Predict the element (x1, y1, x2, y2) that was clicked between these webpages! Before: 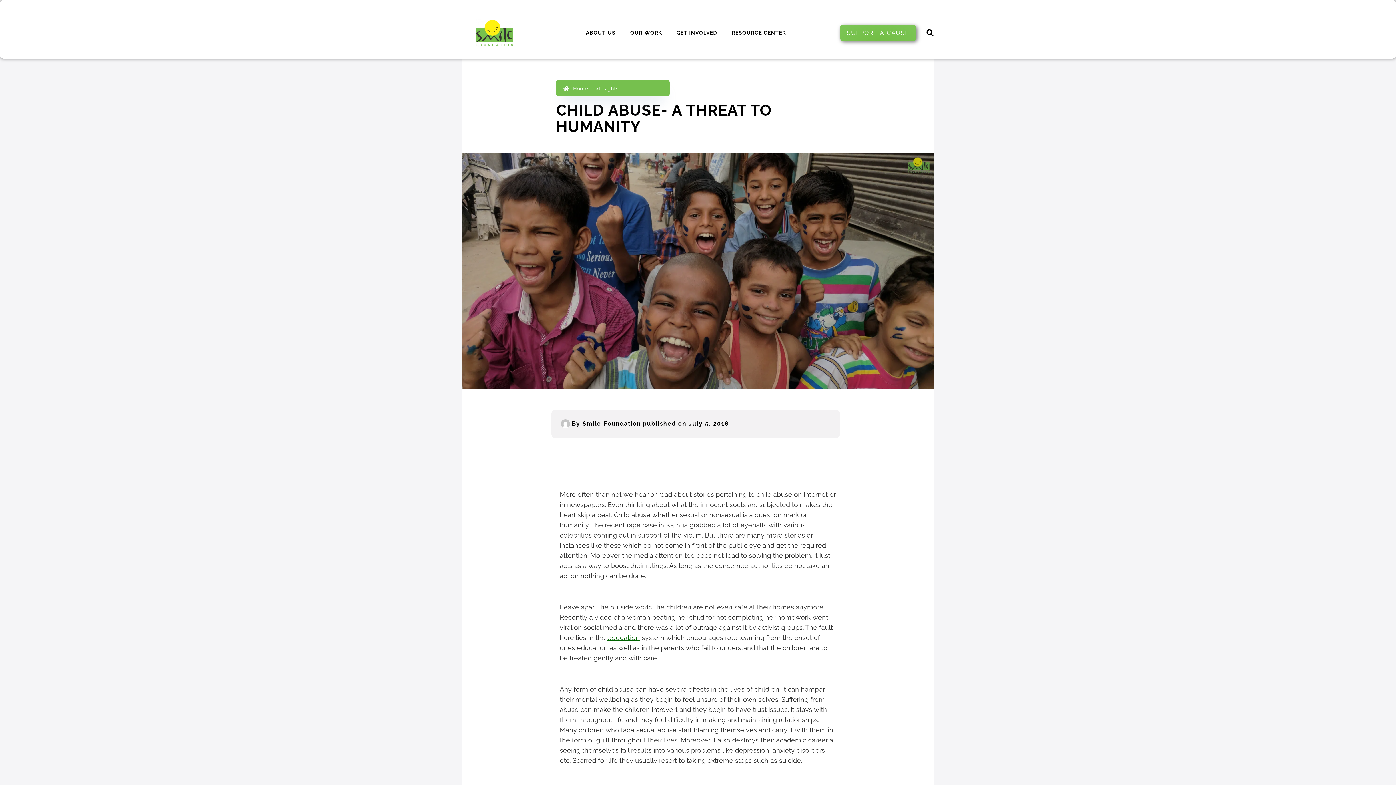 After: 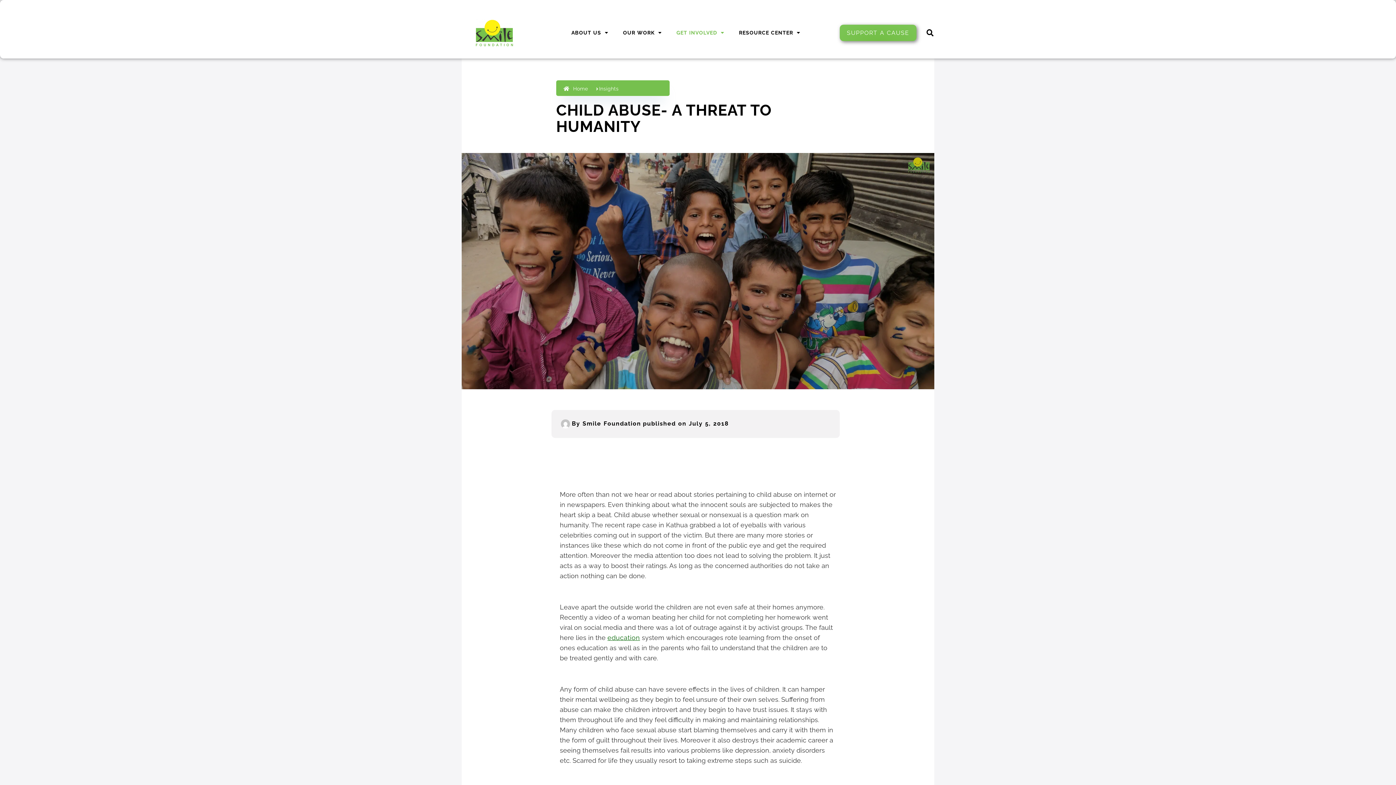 Action: bbox: (669, 24, 724, 41) label: GET INVOLVED